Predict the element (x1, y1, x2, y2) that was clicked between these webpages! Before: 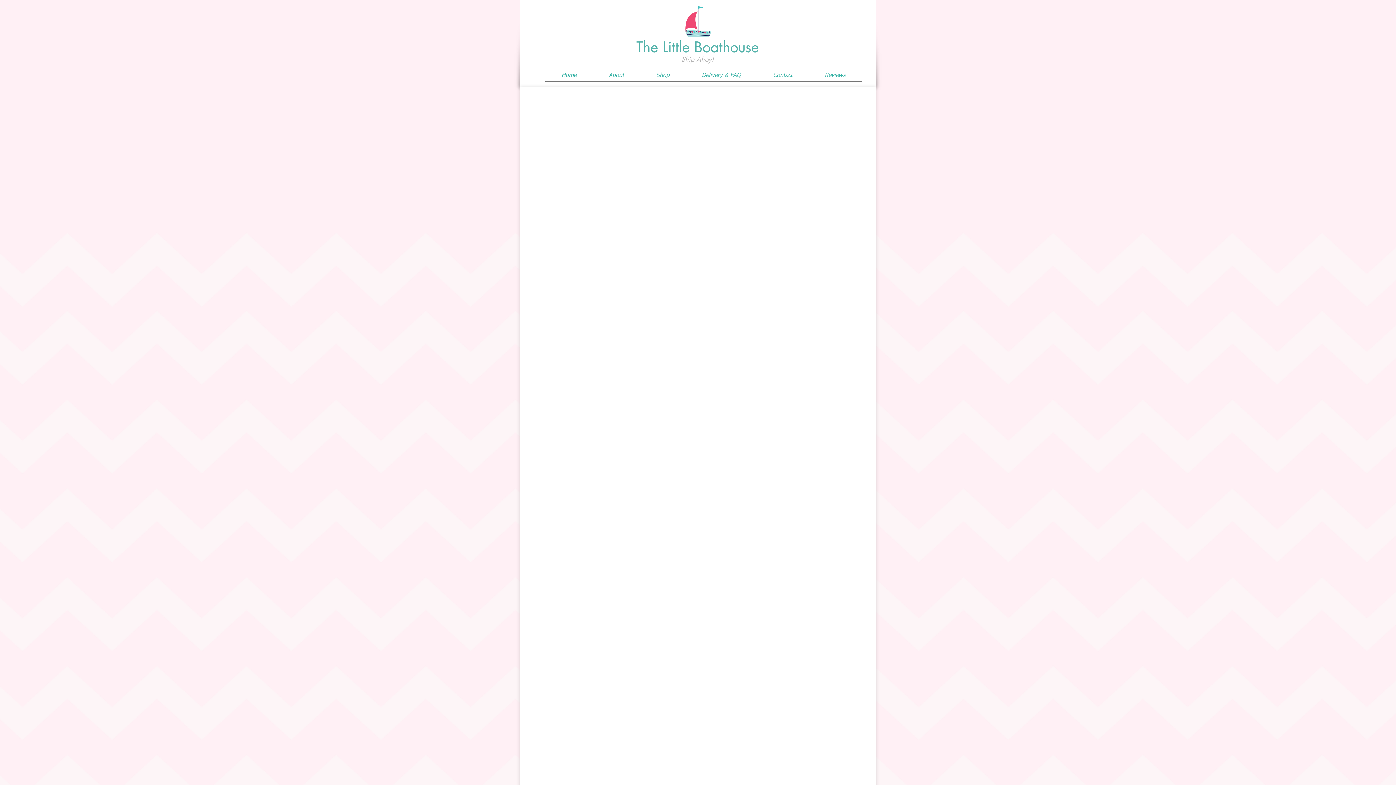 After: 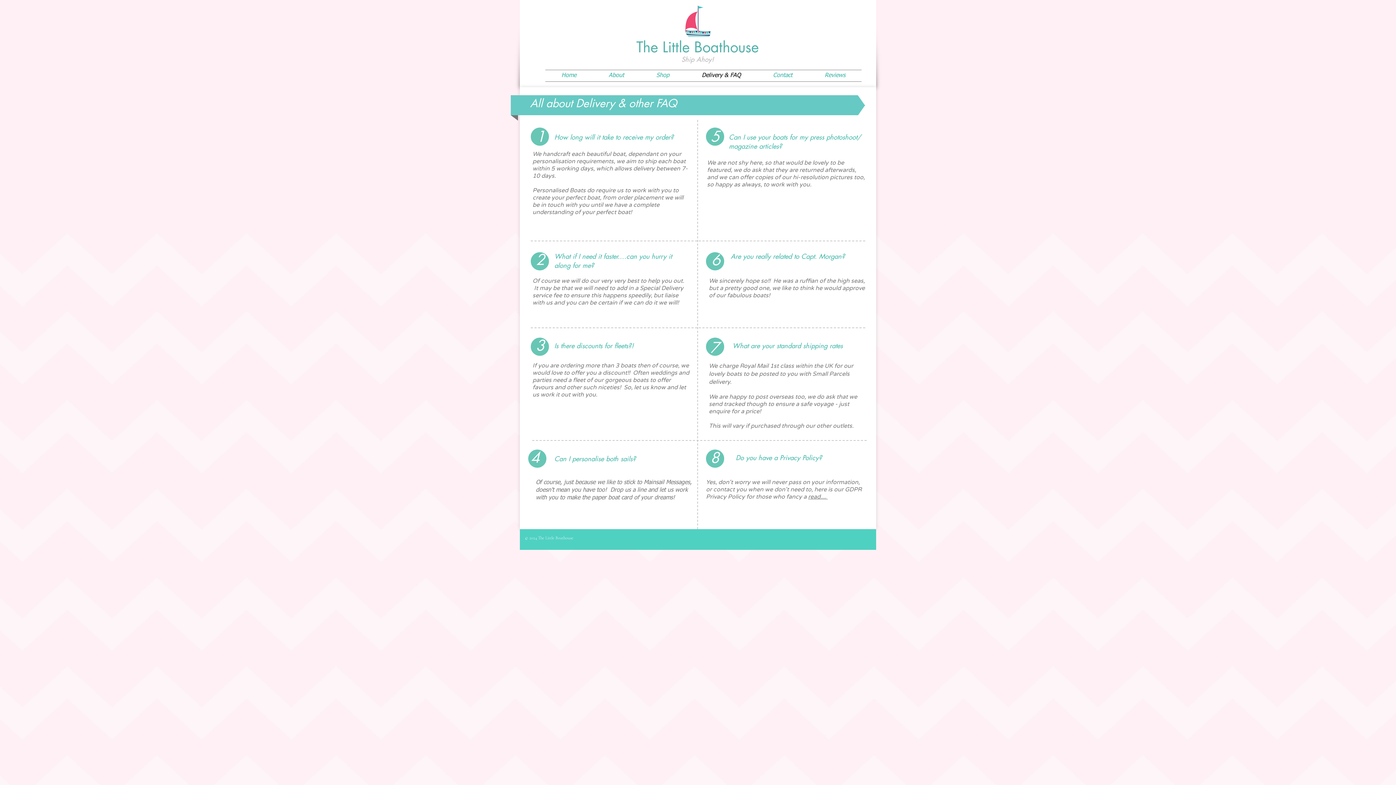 Action: label: Delivery & FAQ bbox: (685, 70, 757, 81)